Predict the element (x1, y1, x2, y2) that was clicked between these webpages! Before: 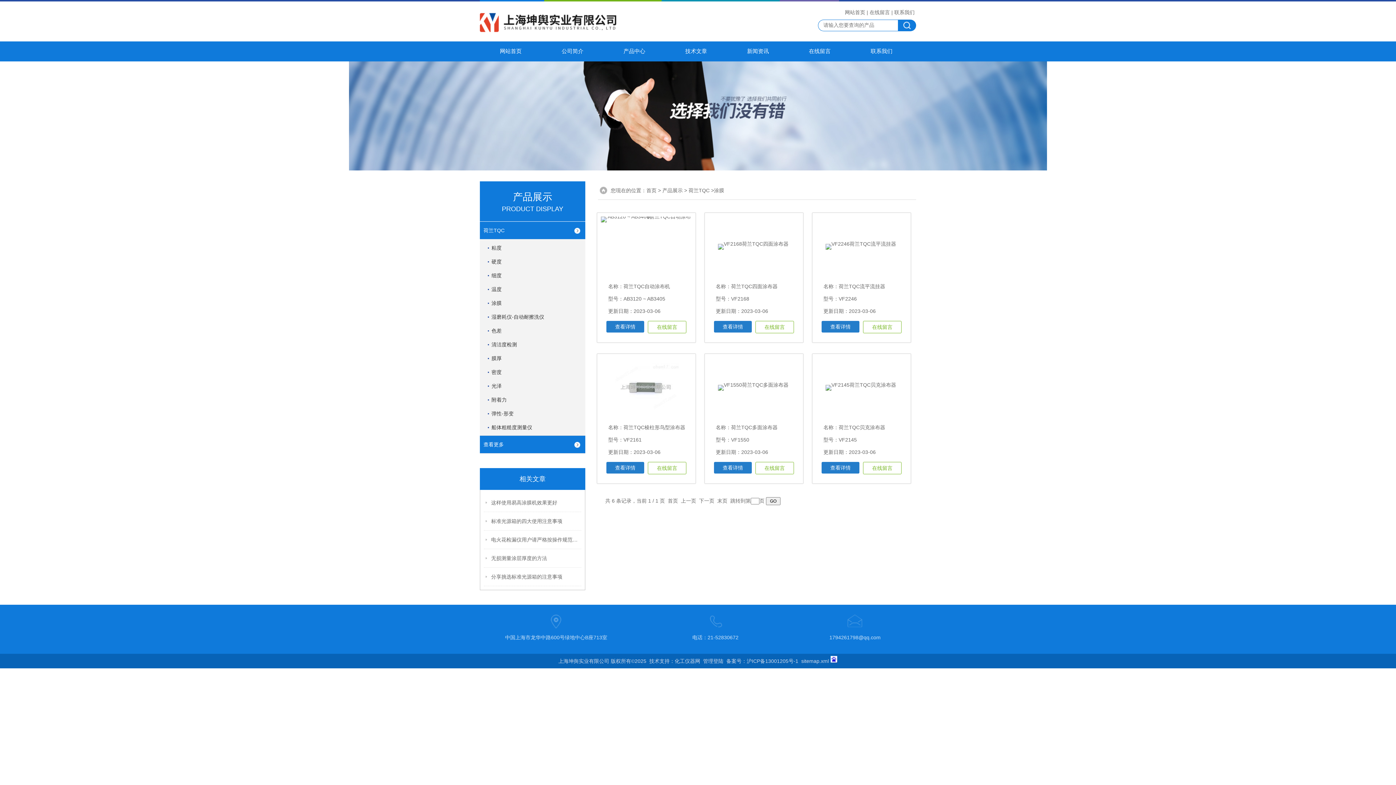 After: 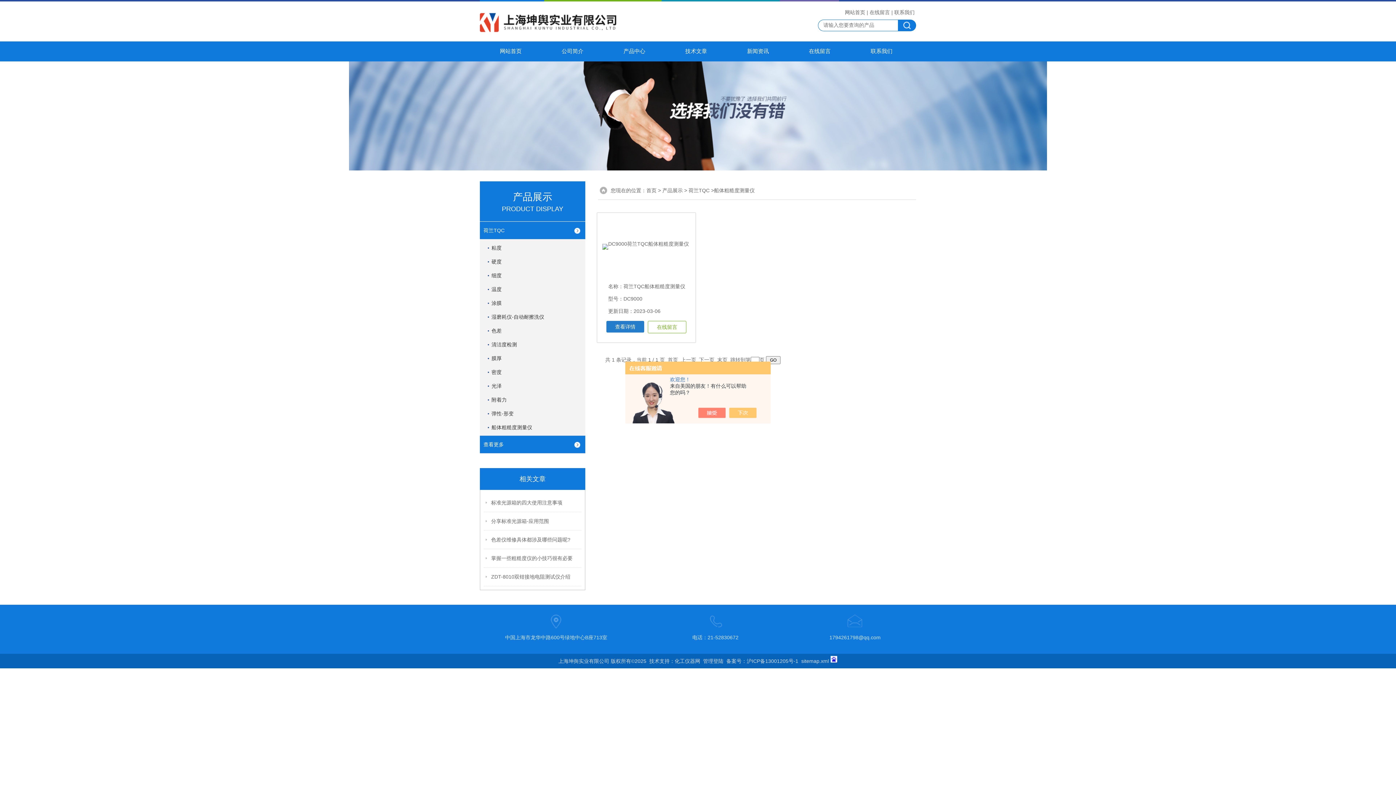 Action: label: 船体粗糙度测量仪 bbox: (488, 418, 582, 436)